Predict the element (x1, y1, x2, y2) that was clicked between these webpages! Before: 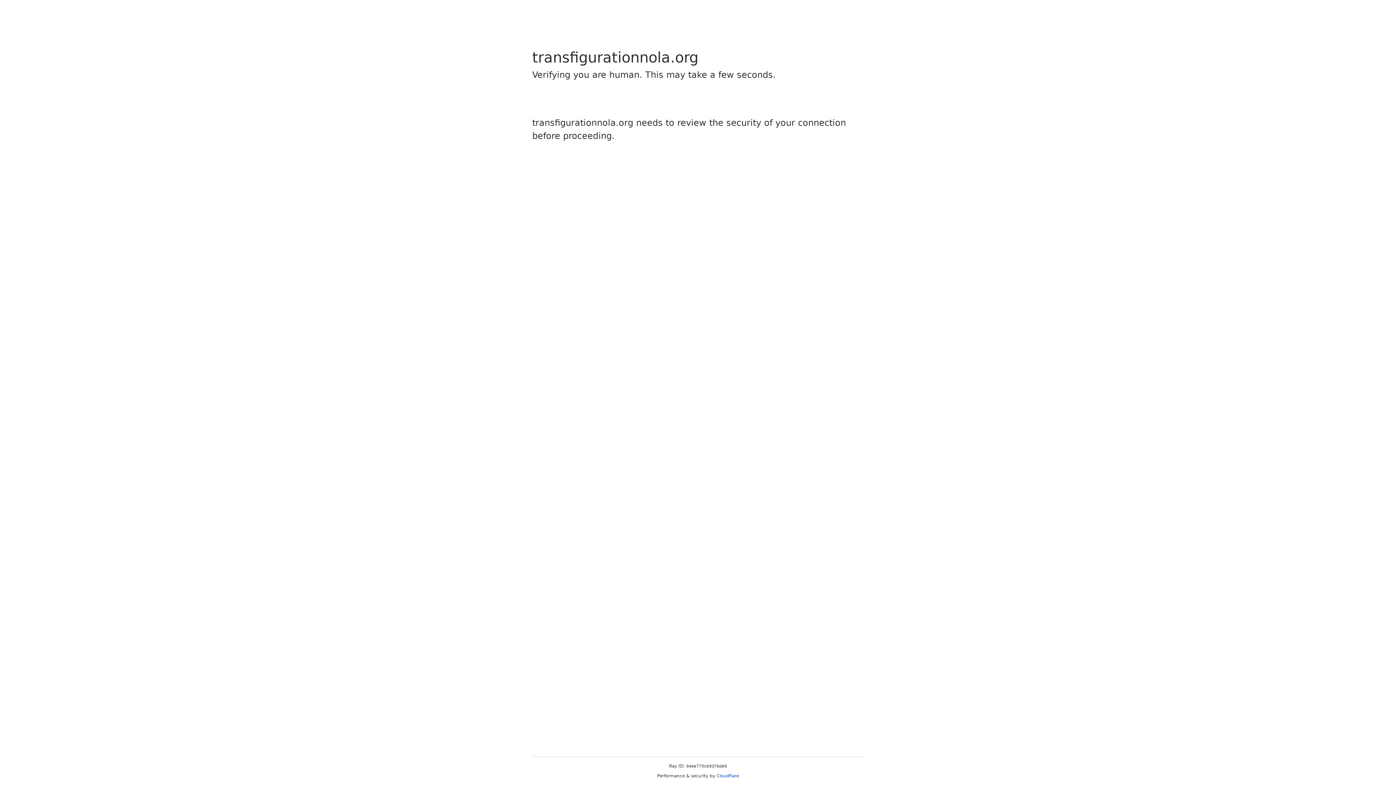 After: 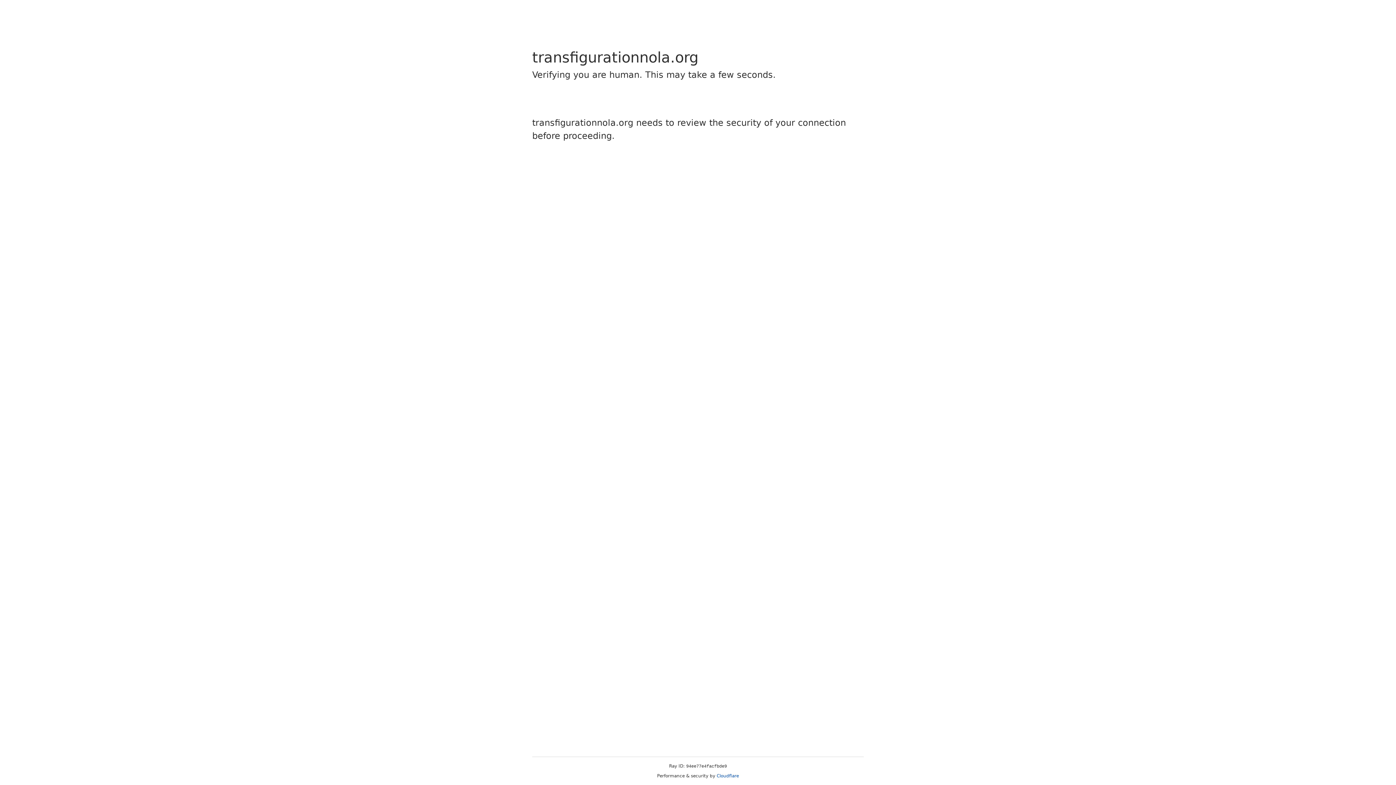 Action: bbox: (716, 773, 739, 778) label: Cloudflare